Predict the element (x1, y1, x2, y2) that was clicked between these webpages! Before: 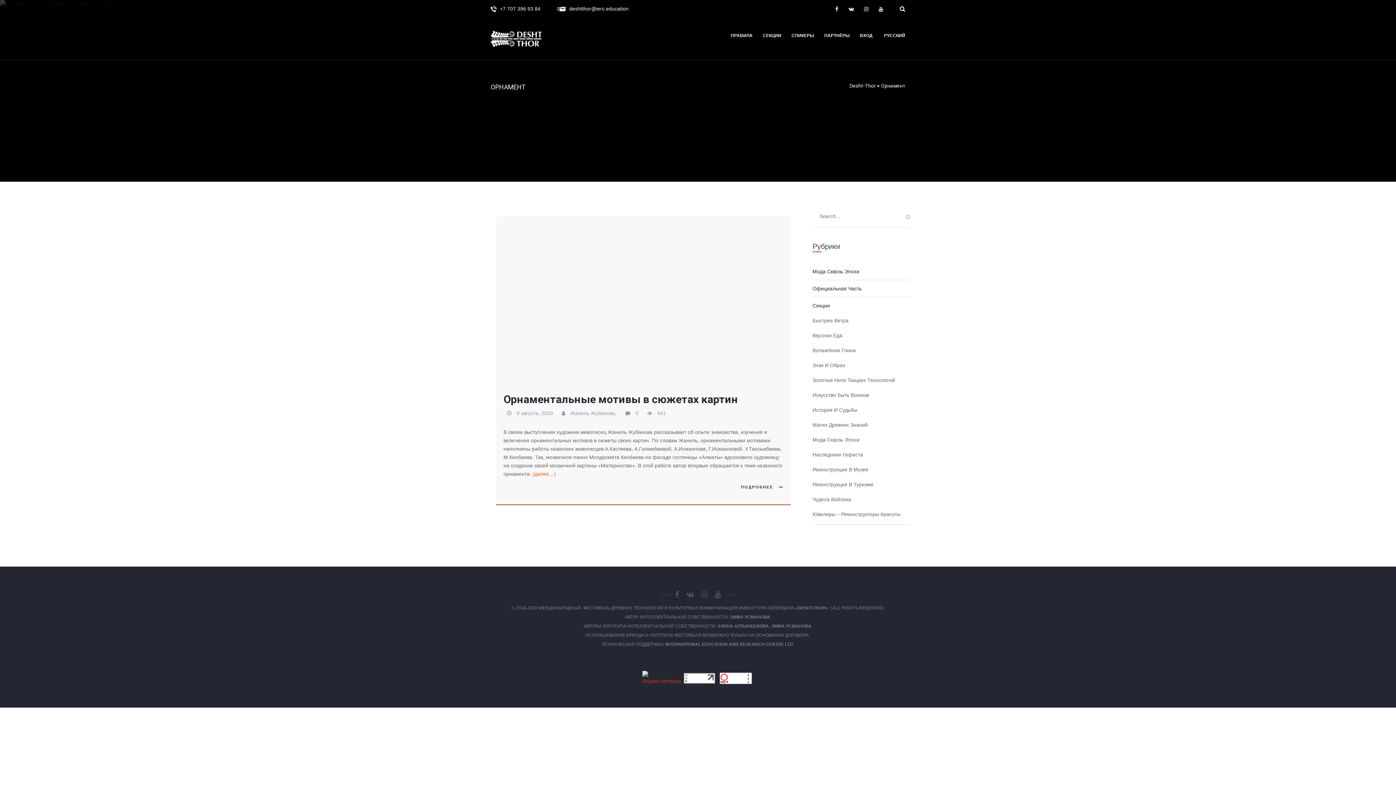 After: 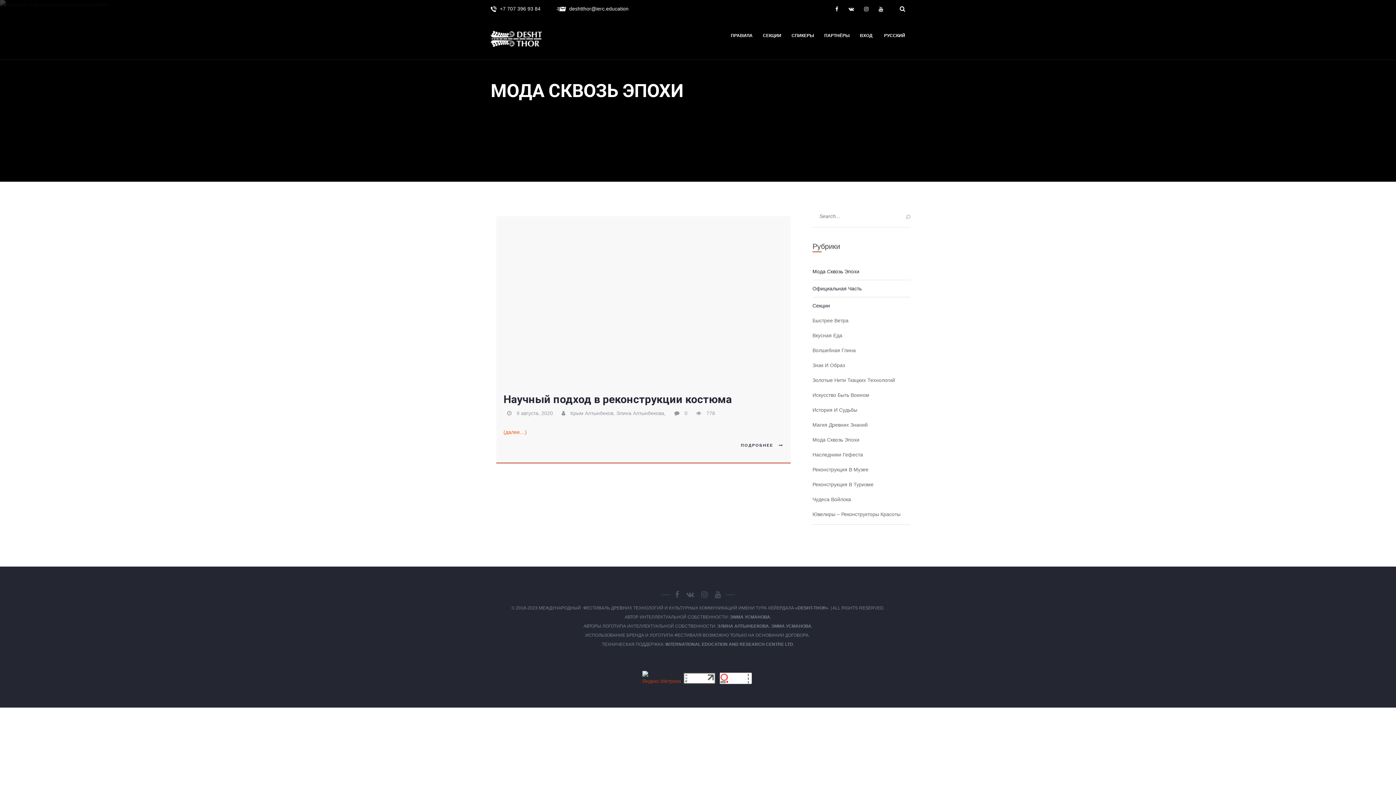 Action: label: Мода Сквозь Эпохи bbox: (812, 265, 859, 278)